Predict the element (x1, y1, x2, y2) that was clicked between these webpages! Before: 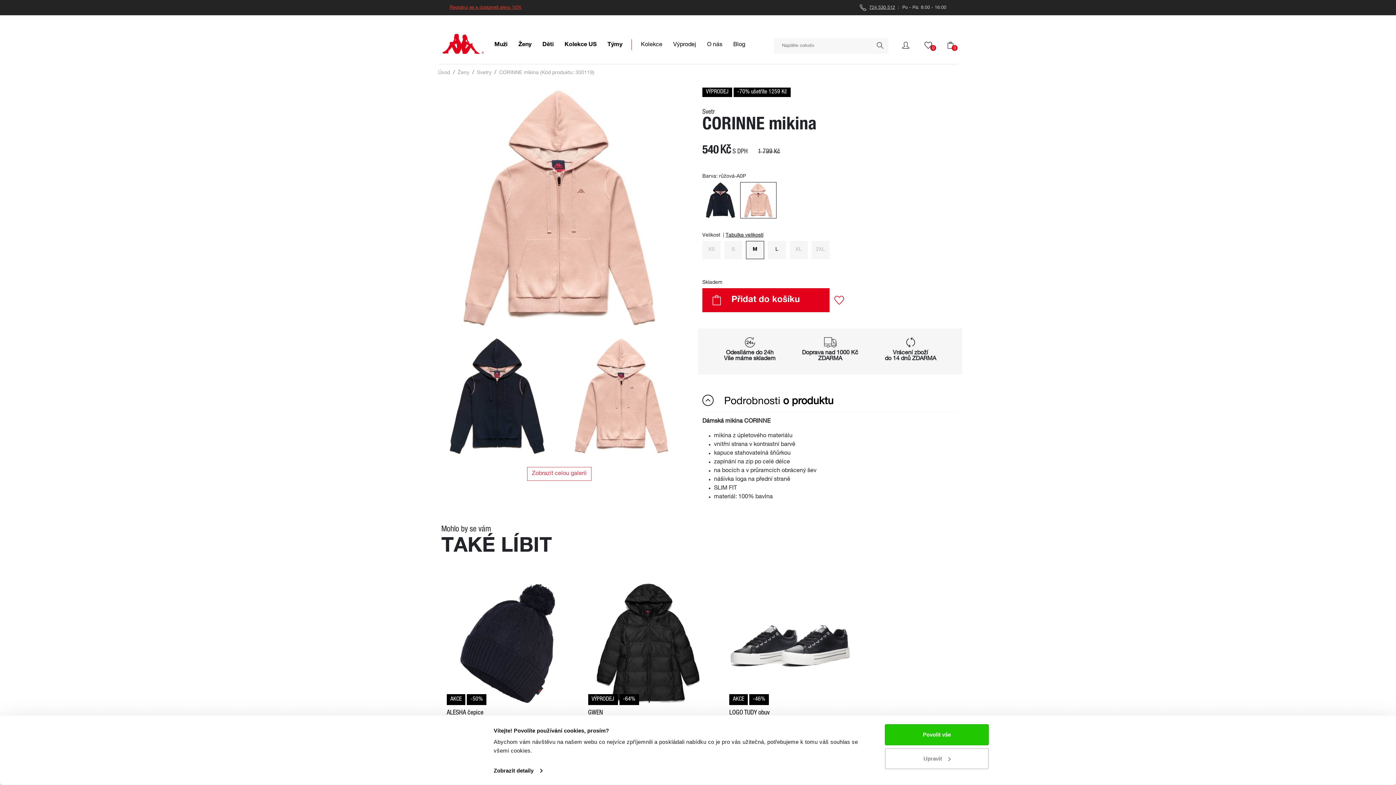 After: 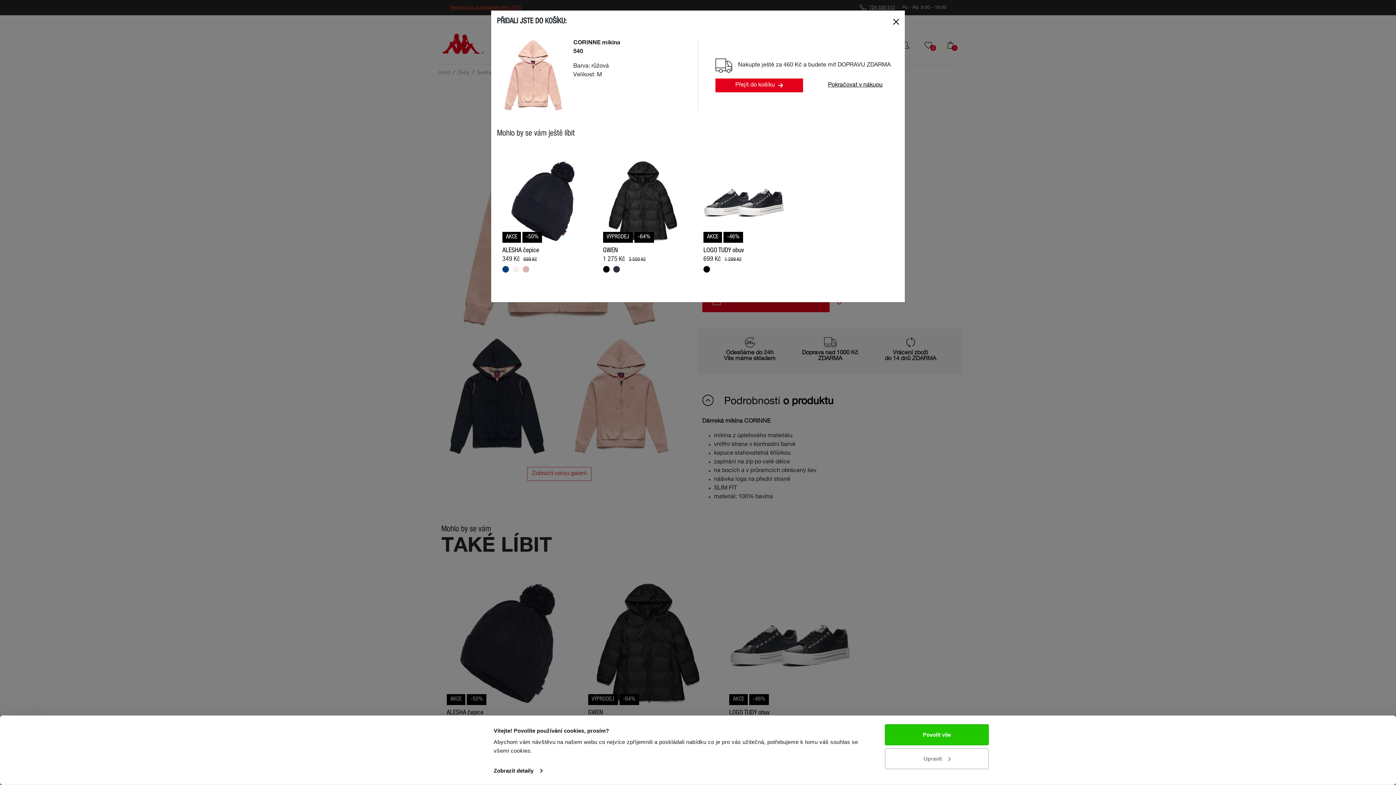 Action: label: Přidat do košíku bbox: (702, 288, 829, 312)